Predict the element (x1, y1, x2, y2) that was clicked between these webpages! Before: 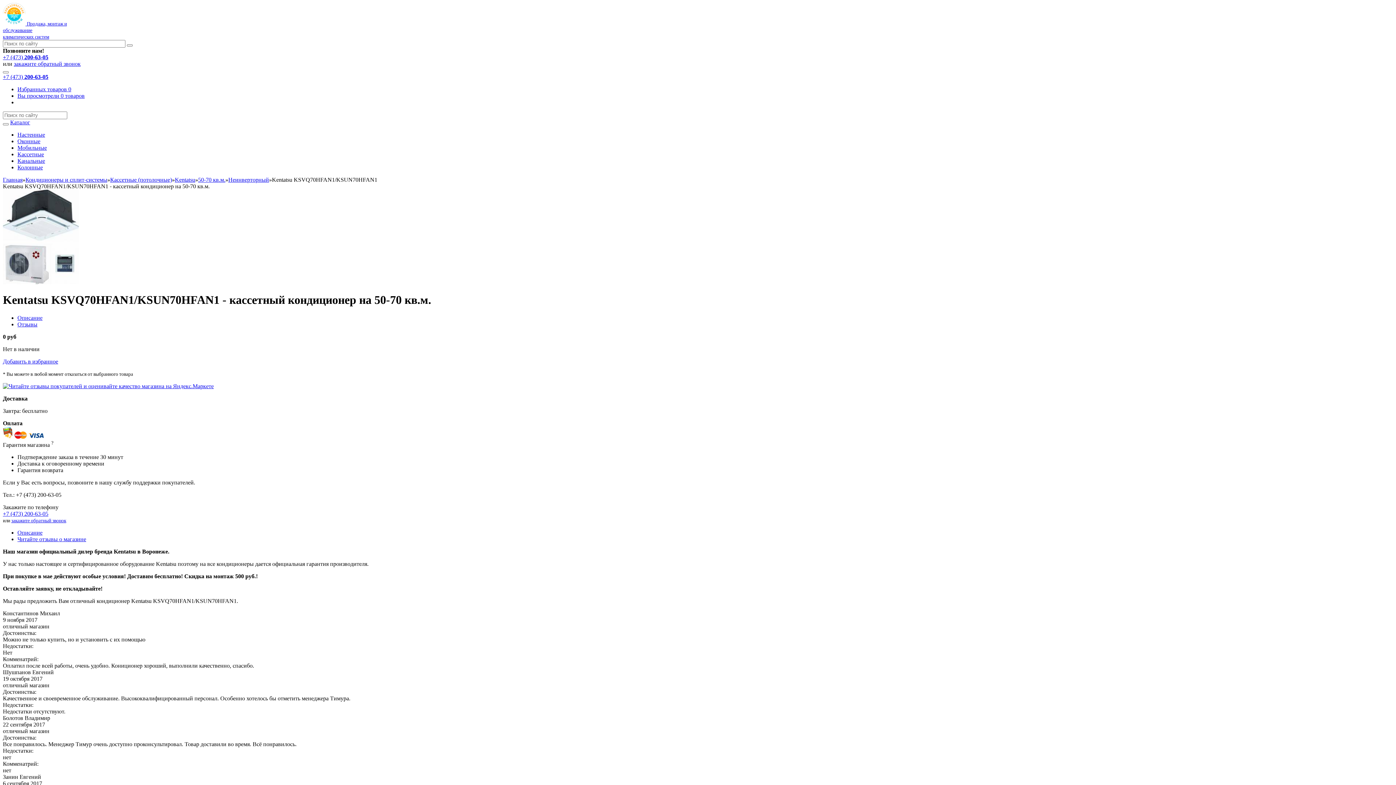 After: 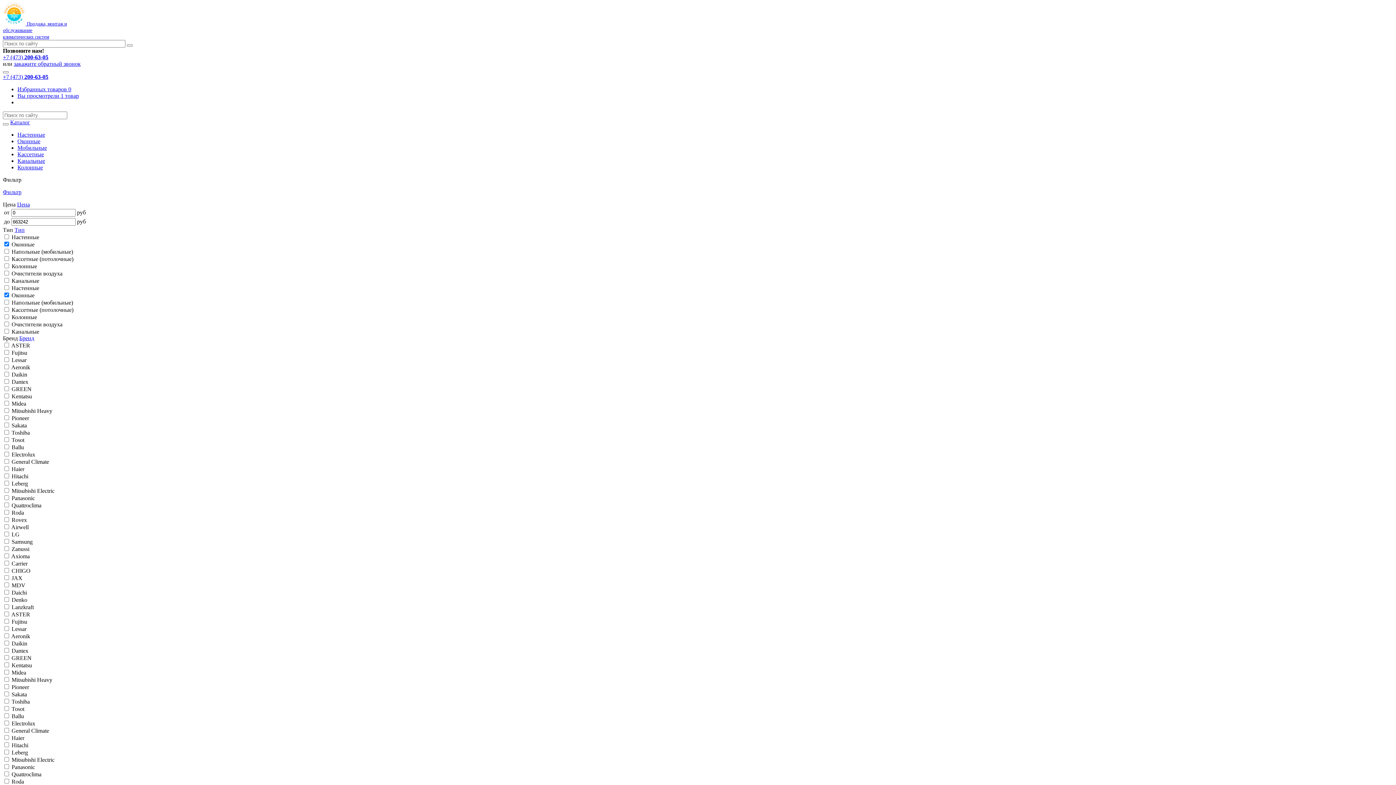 Action: label: Оконные bbox: (17, 138, 40, 144)